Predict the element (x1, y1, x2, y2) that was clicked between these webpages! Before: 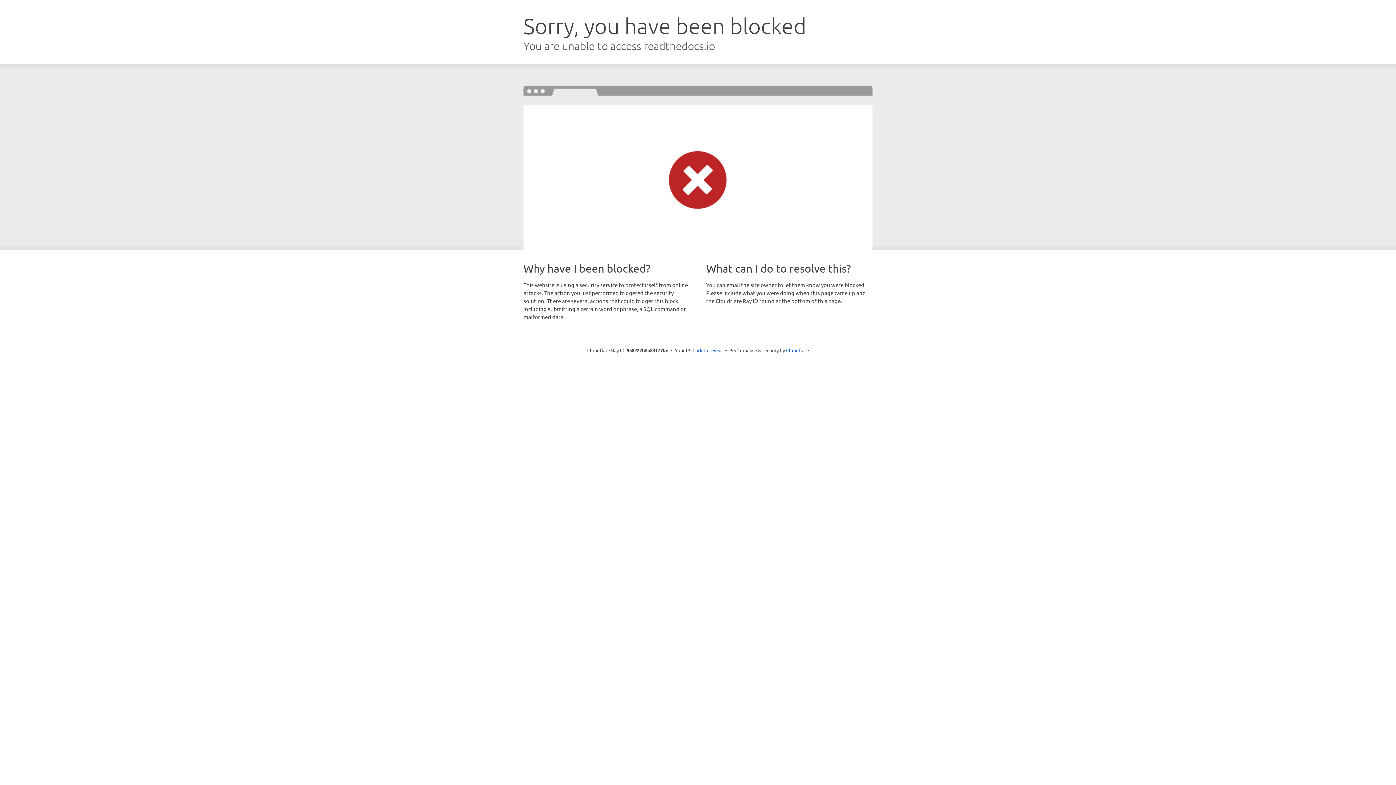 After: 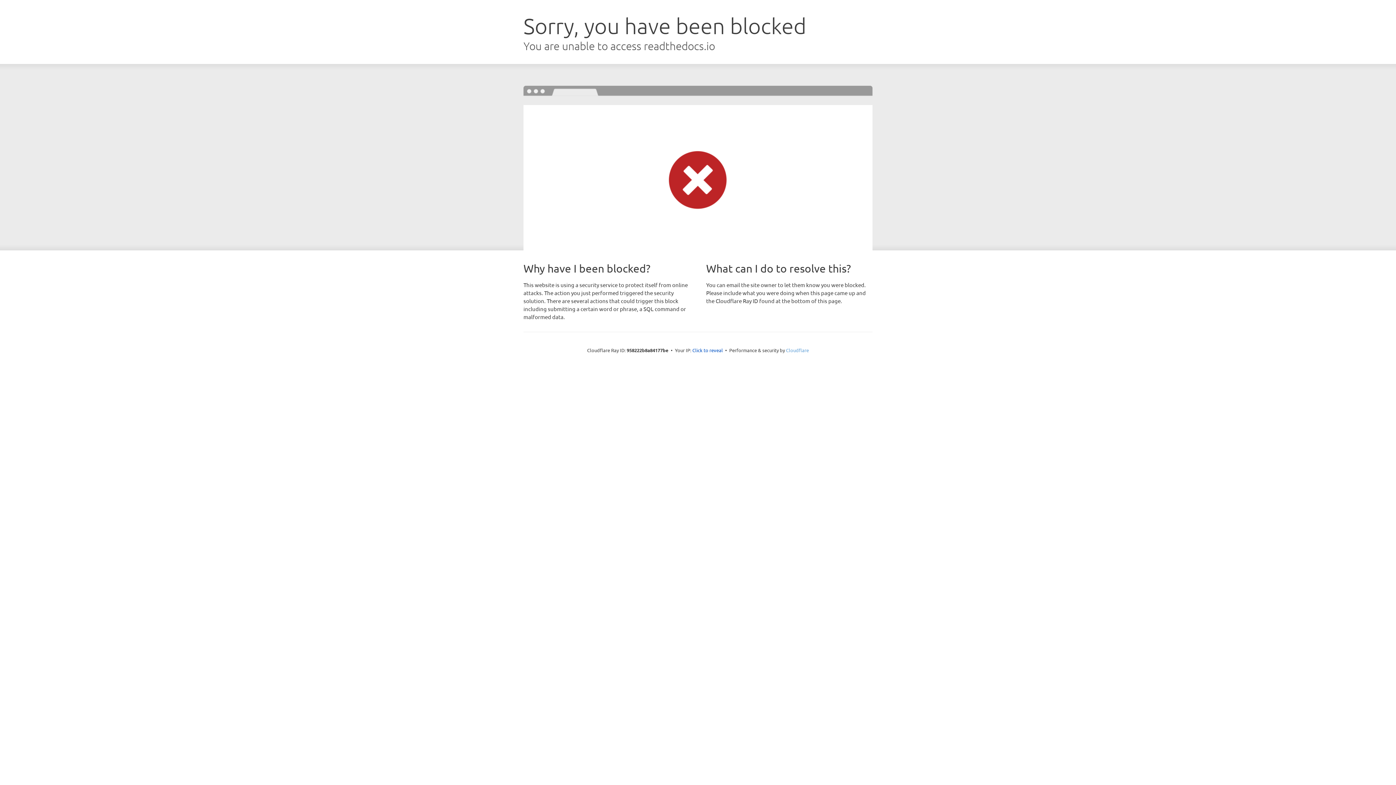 Action: bbox: (786, 347, 809, 353) label: Cloudflare